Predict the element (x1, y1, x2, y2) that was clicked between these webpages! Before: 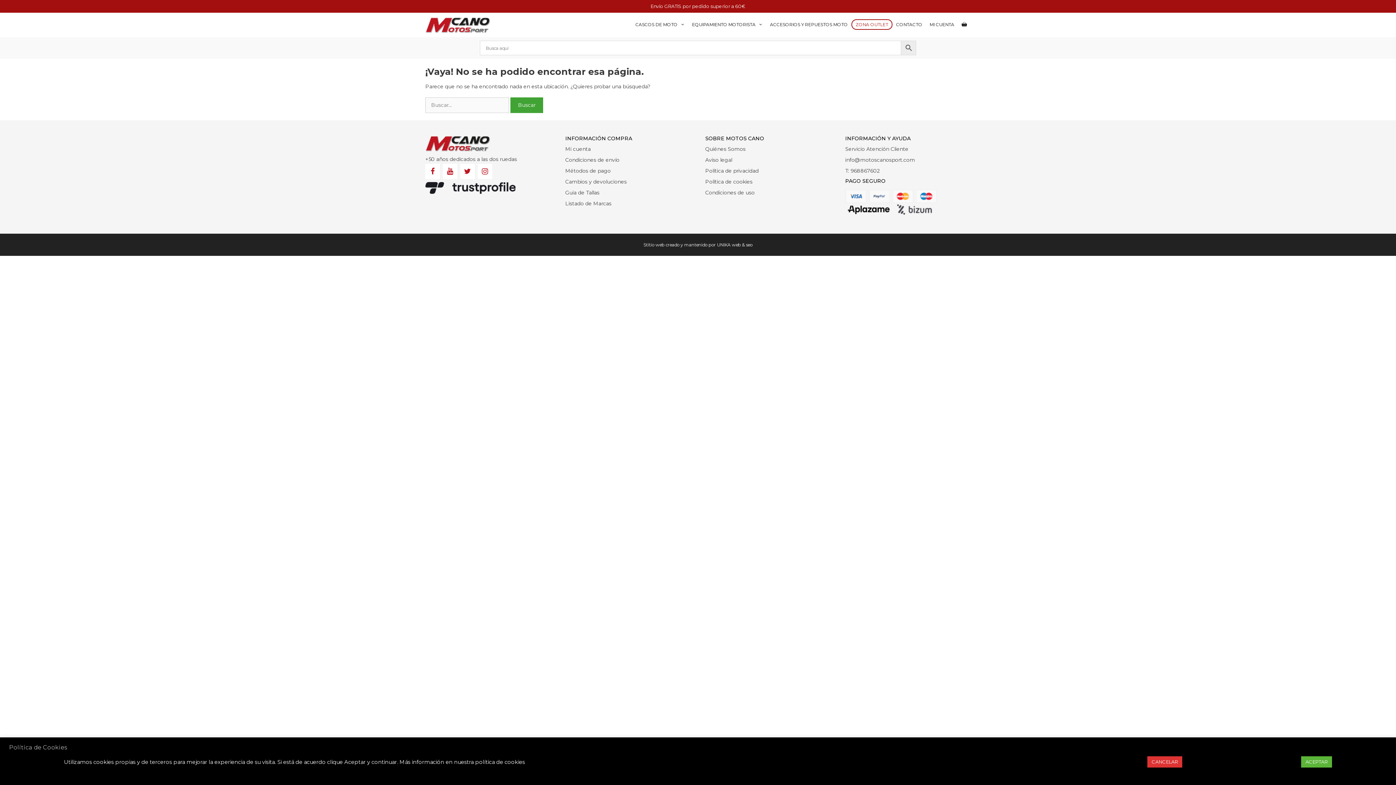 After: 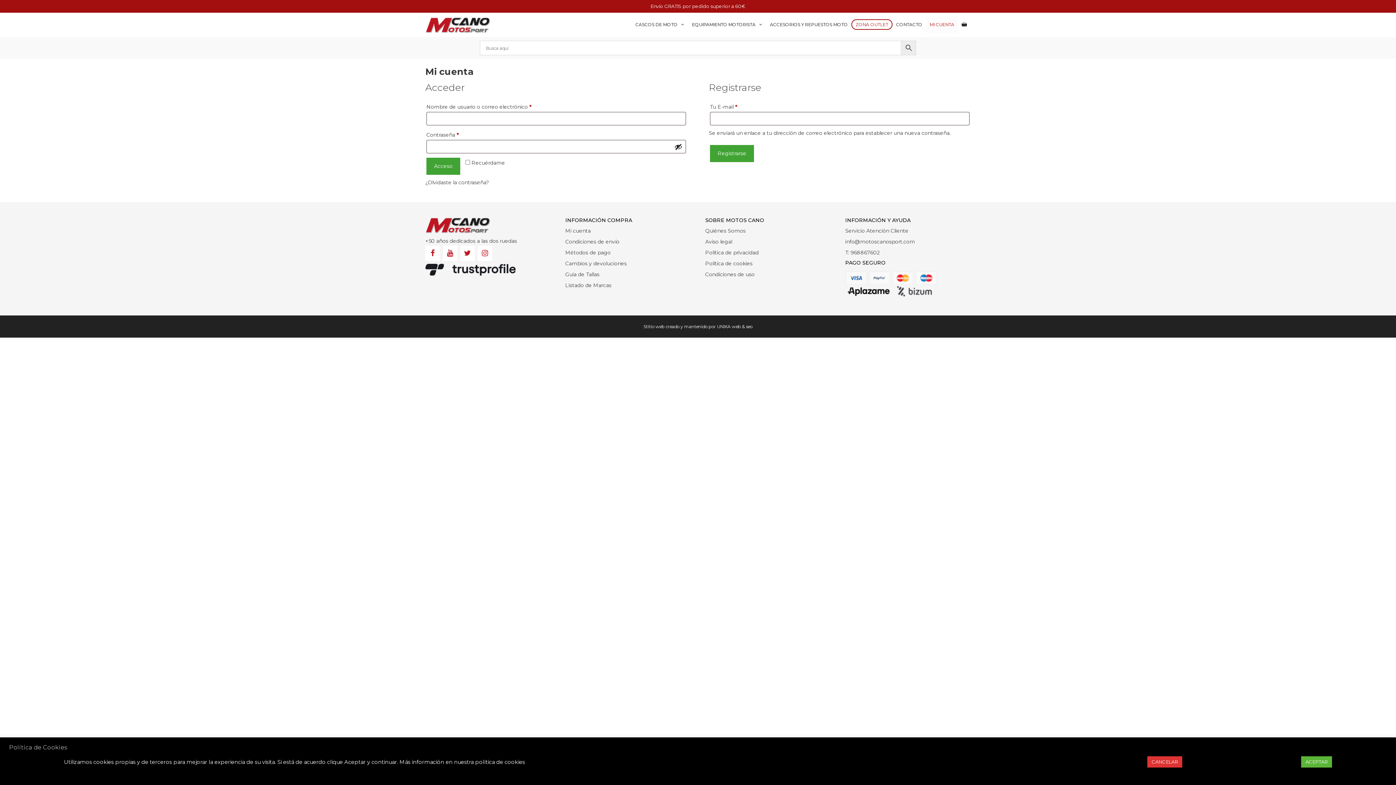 Action: label: Mi cuenta bbox: (565, 145, 590, 152)